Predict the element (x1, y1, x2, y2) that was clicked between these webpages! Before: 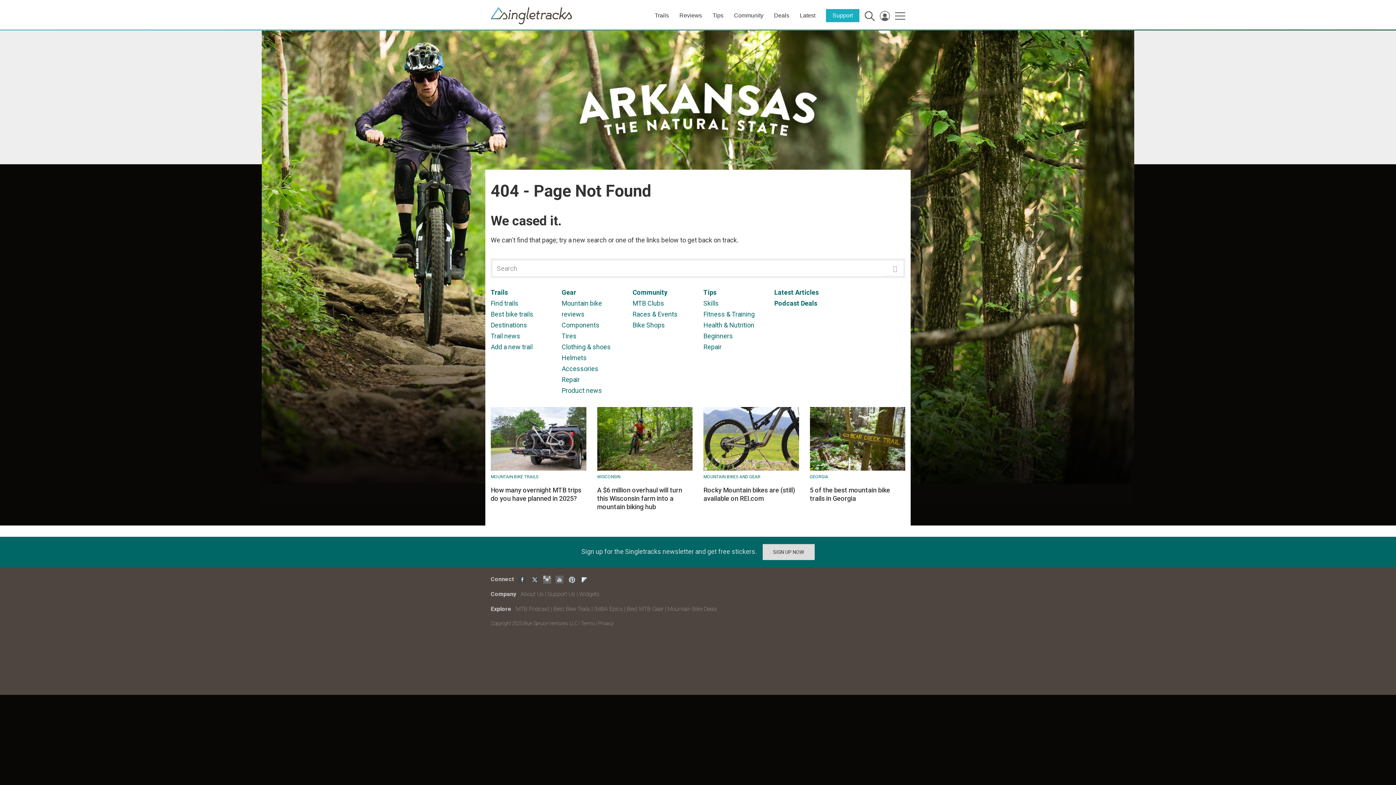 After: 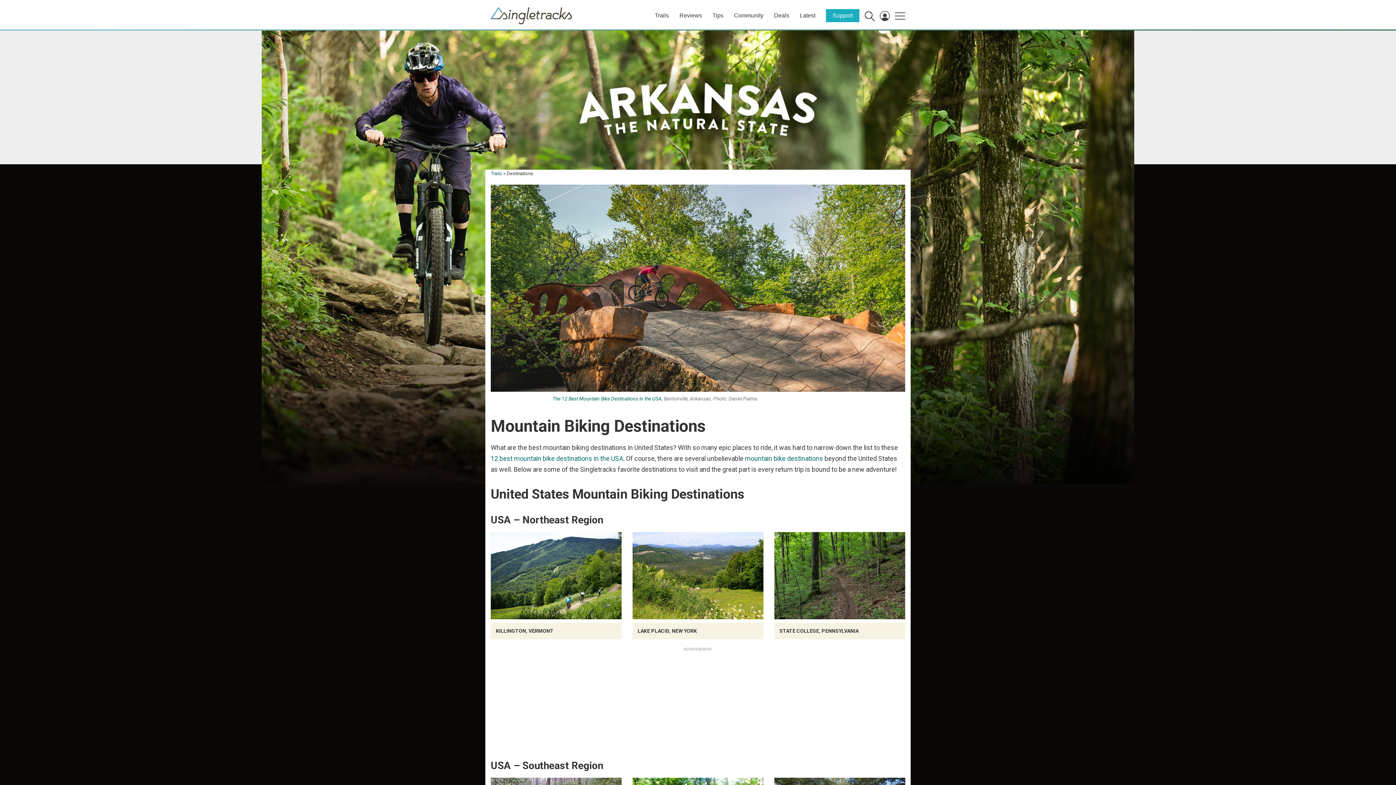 Action: label: Destinations bbox: (490, 321, 527, 329)